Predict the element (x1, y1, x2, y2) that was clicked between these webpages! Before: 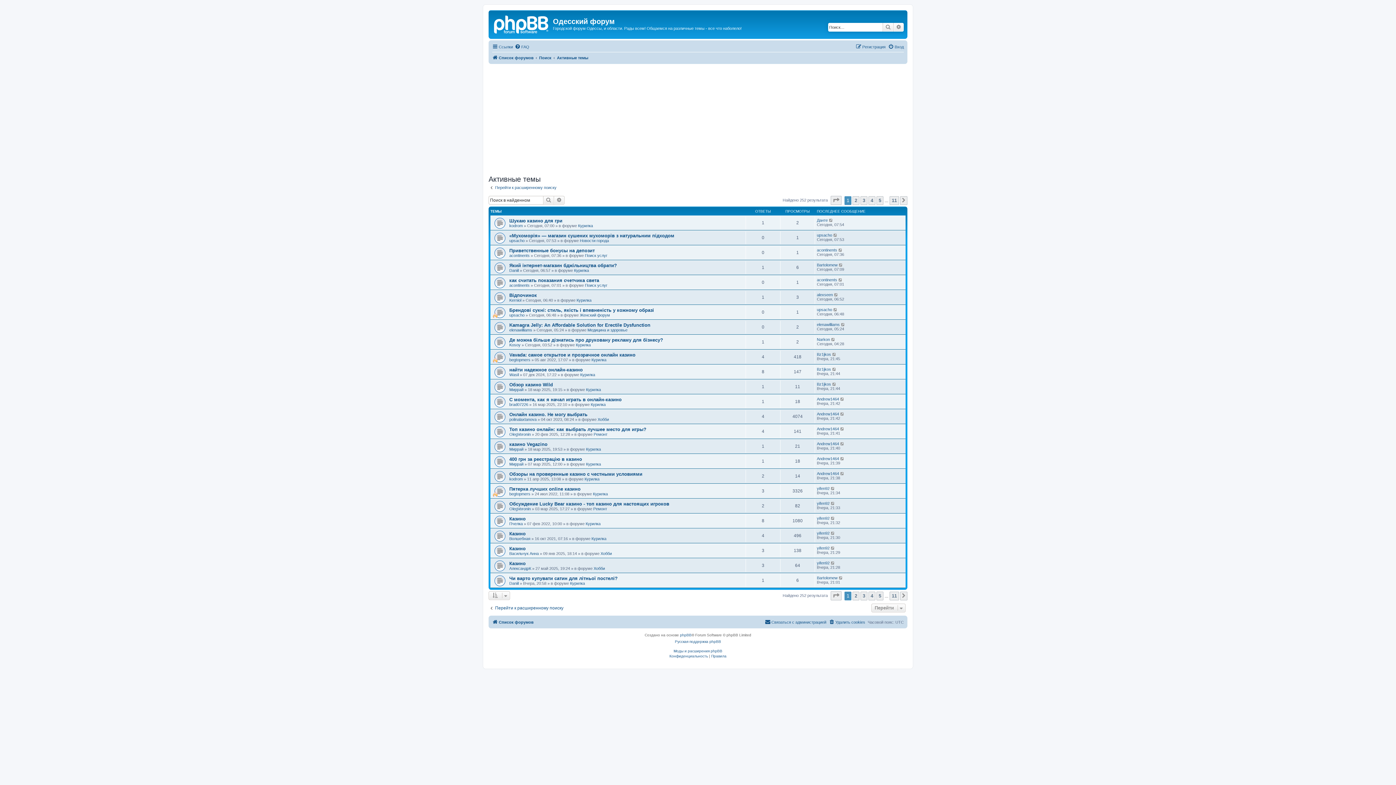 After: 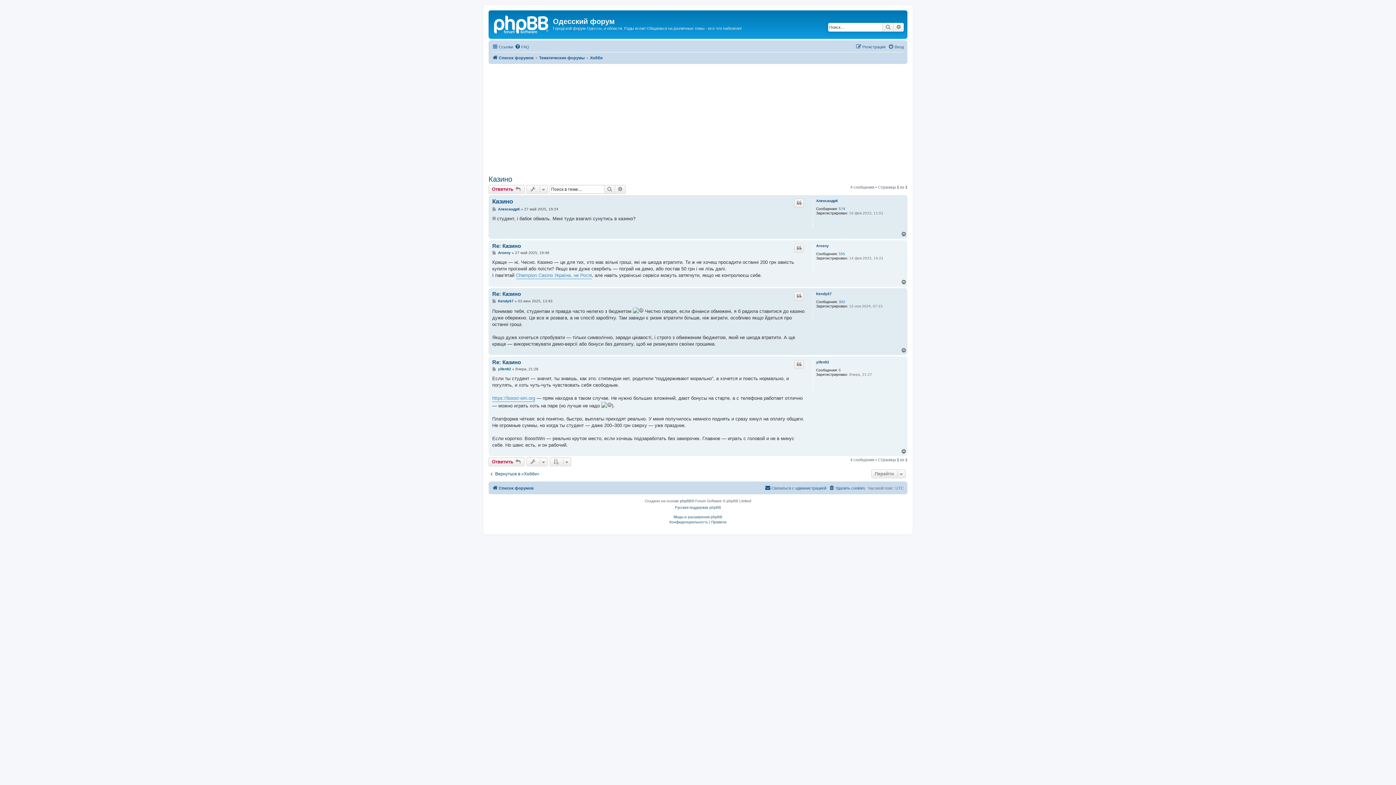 Action: bbox: (509, 561, 525, 566) label: Казино